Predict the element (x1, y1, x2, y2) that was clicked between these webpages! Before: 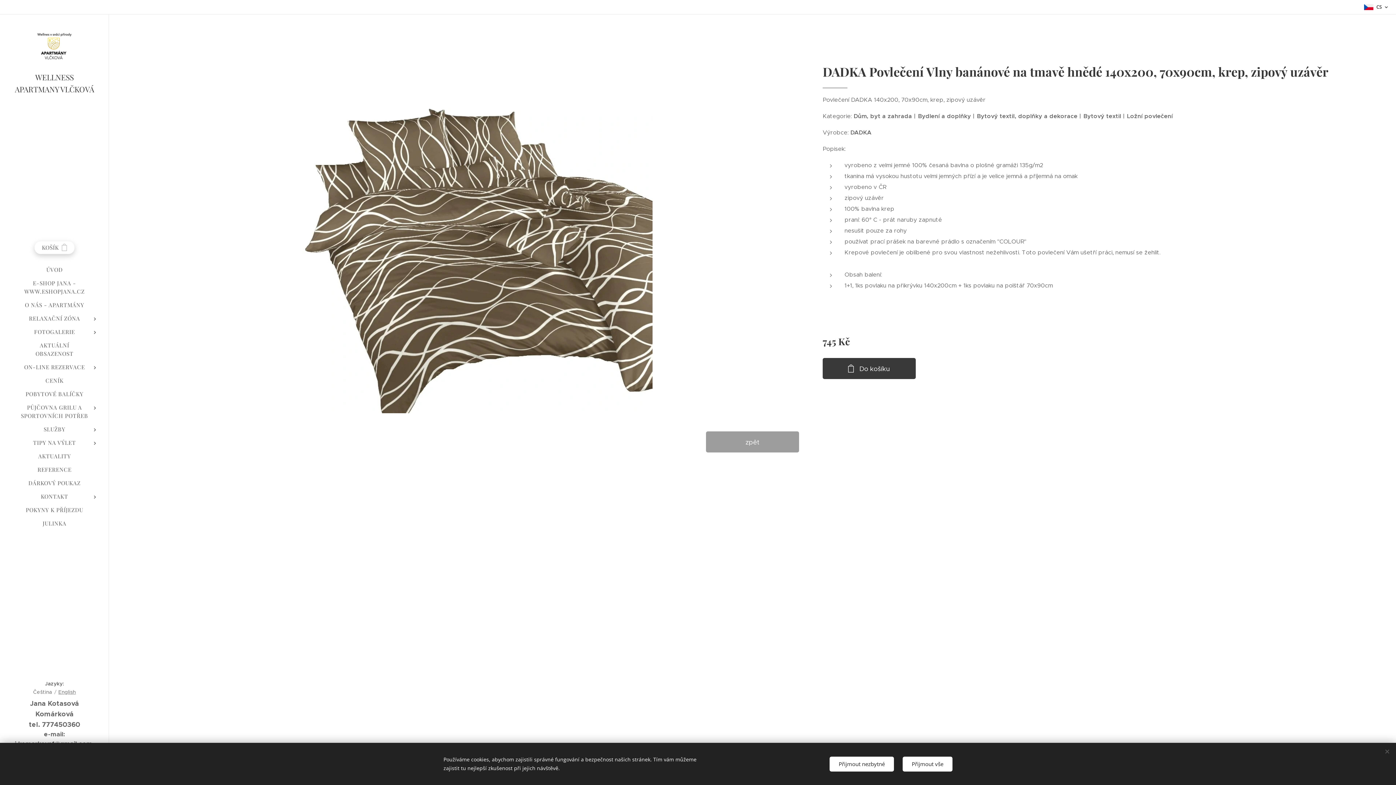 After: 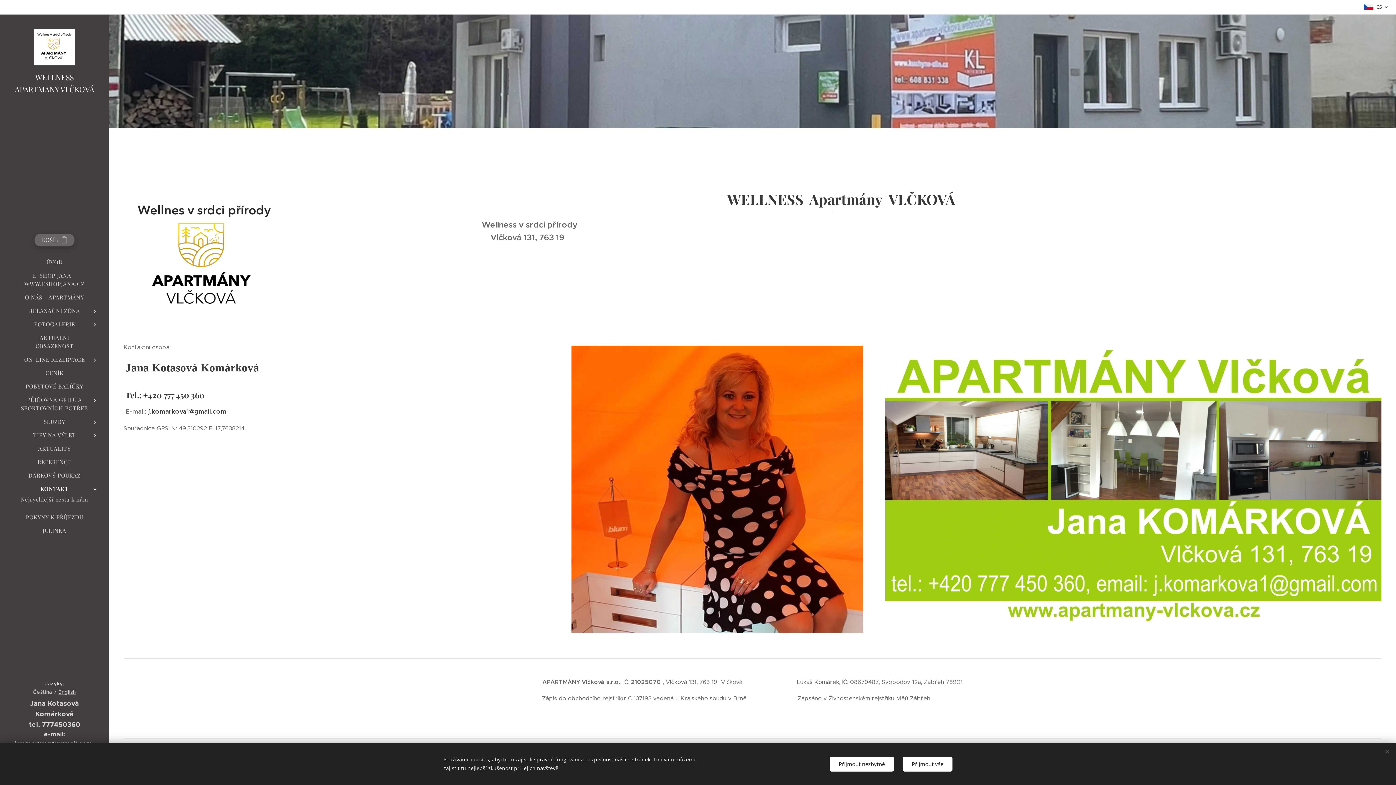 Action: bbox: (2, 492, 106, 500) label: KONTAKT